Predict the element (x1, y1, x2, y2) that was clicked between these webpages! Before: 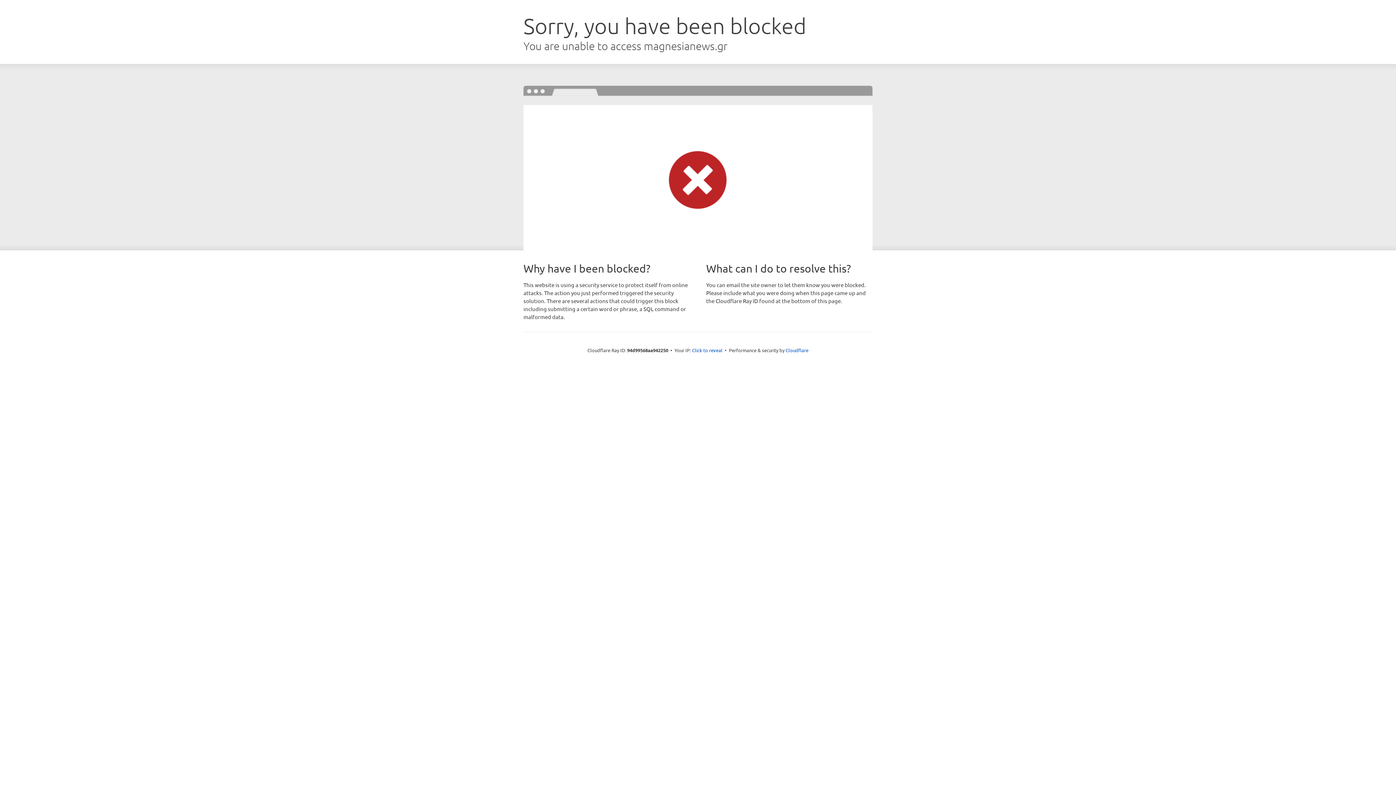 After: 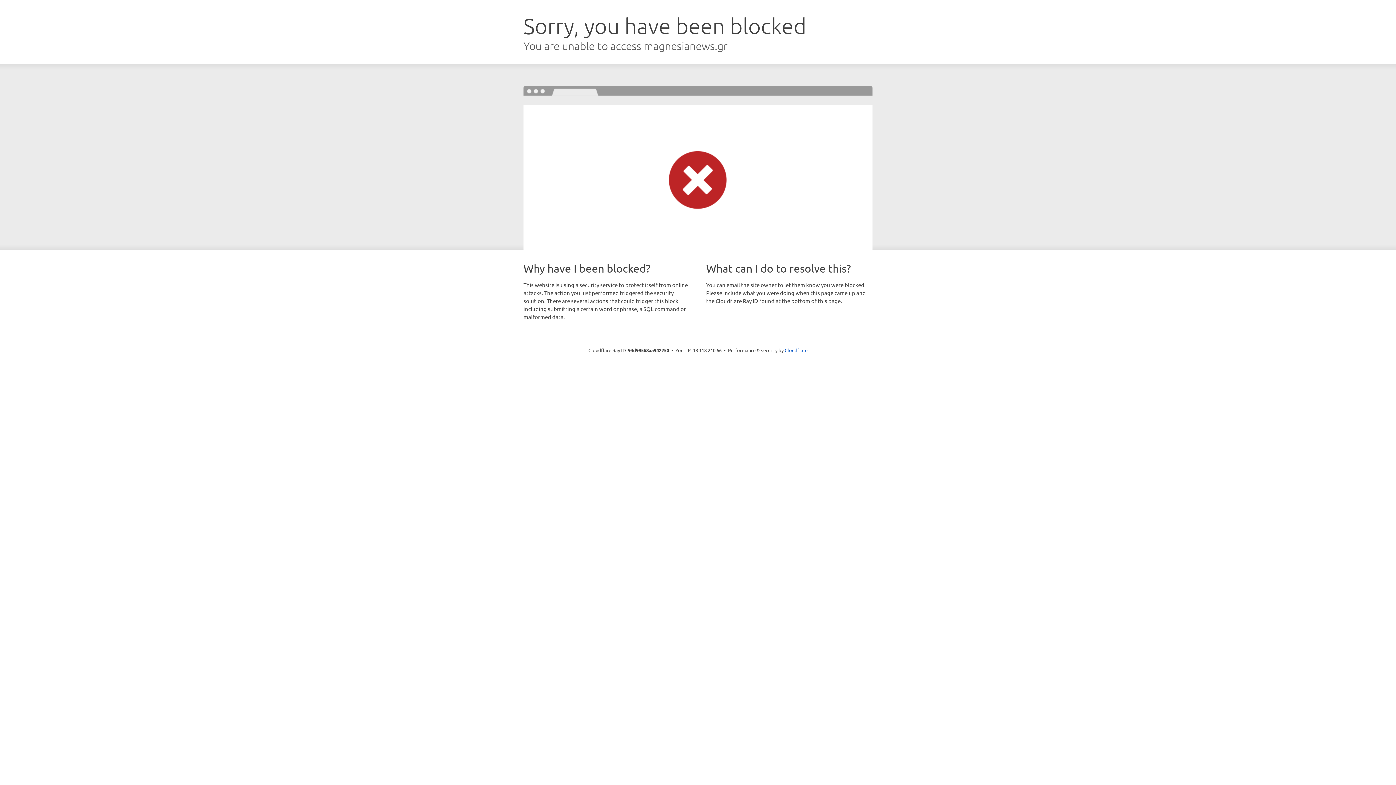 Action: label: Click to reveal bbox: (692, 346, 722, 353)